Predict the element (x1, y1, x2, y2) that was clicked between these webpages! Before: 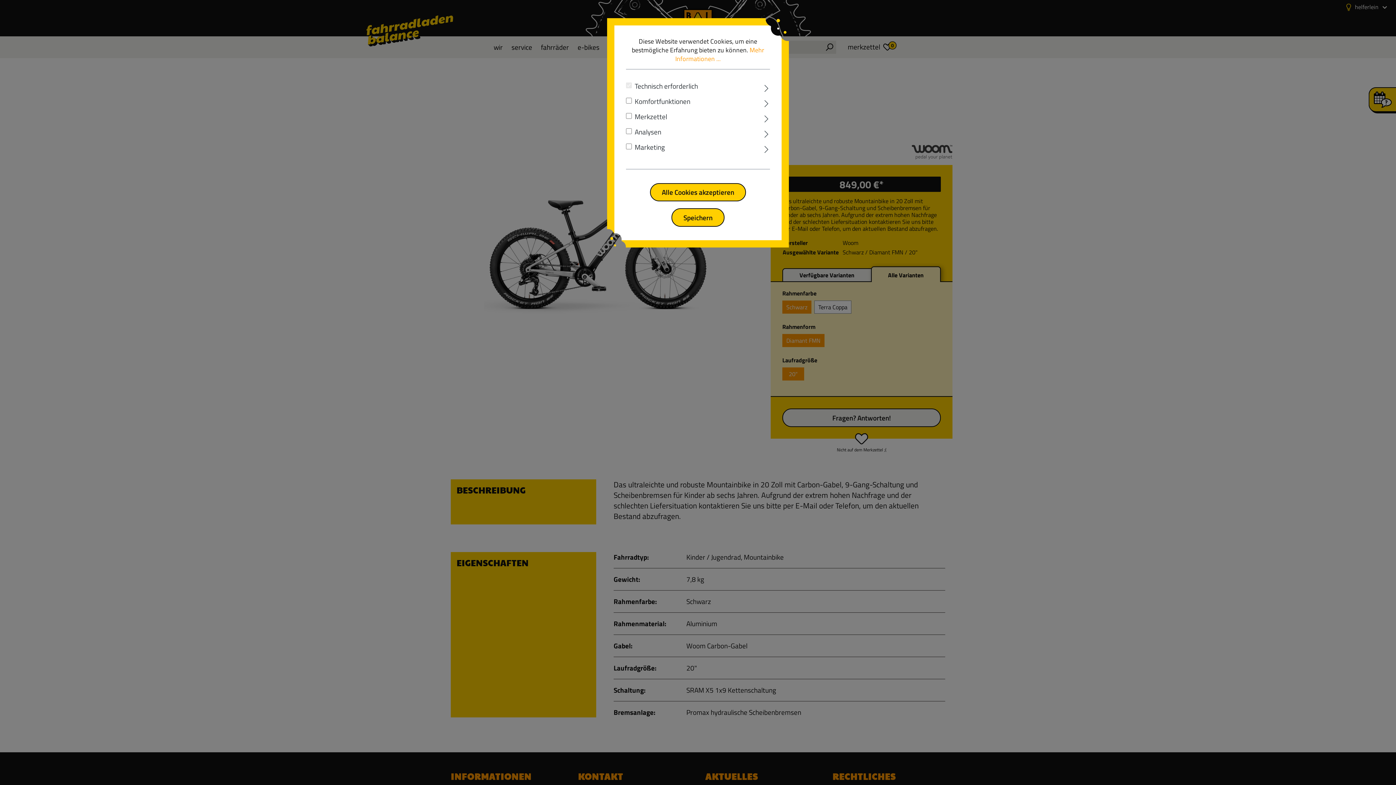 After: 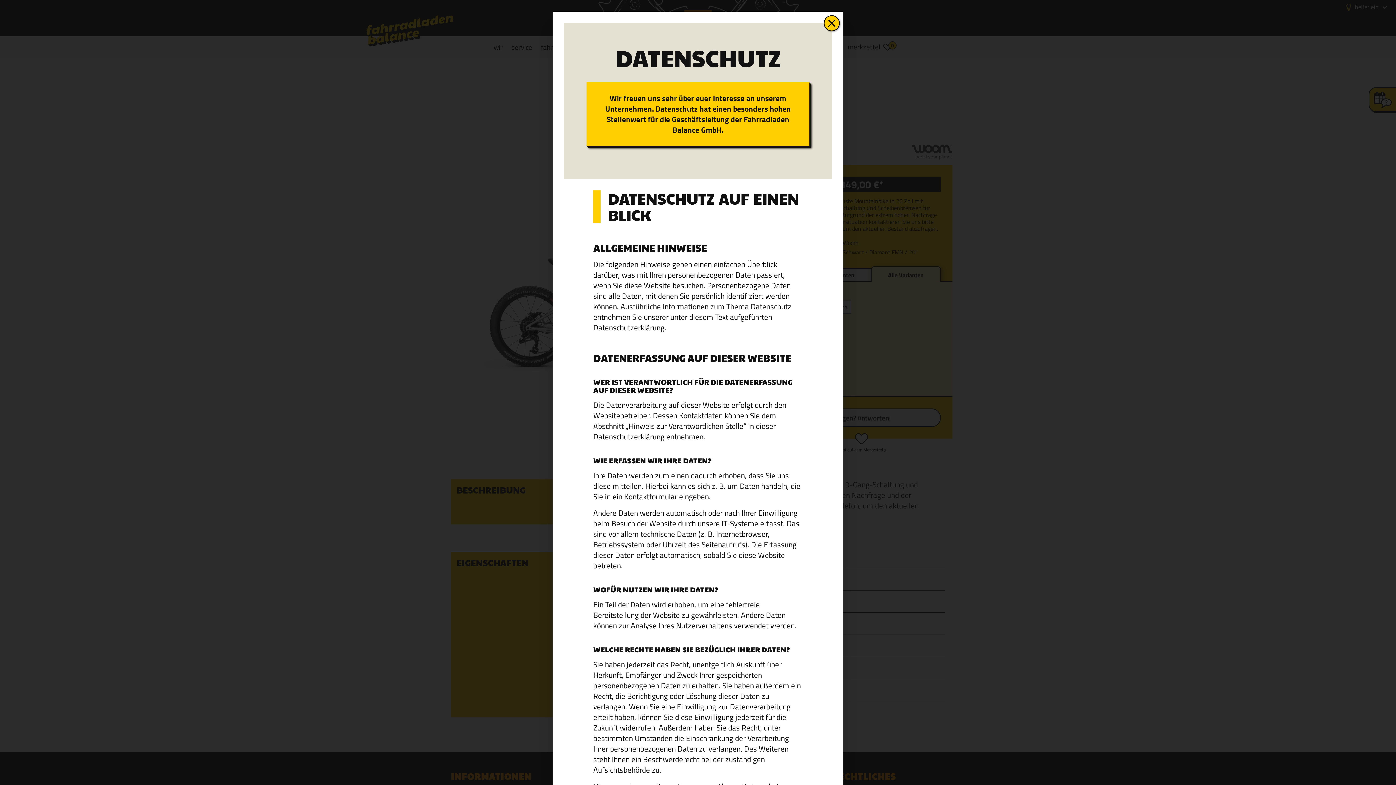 Action: bbox: (675, 45, 764, 63) label: Mehr Informationen ...